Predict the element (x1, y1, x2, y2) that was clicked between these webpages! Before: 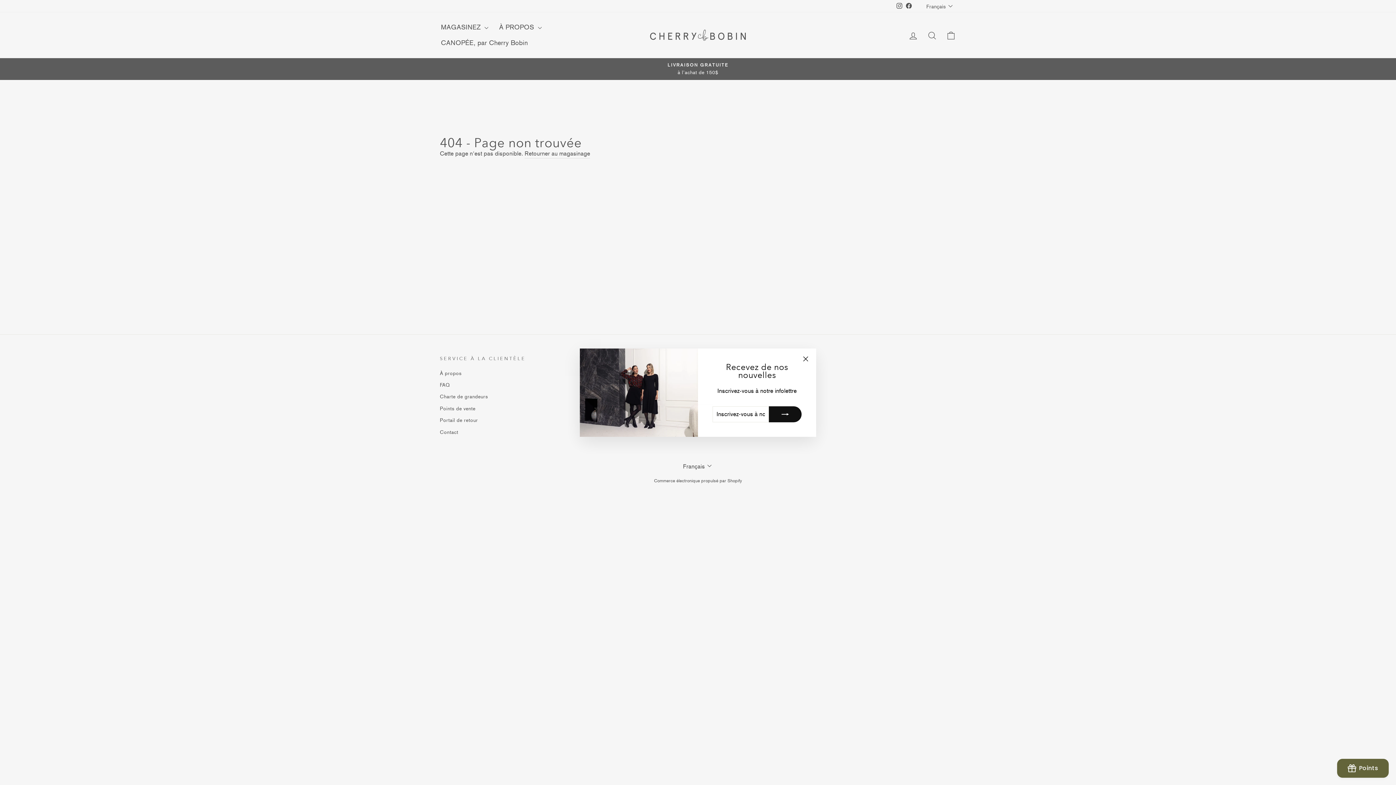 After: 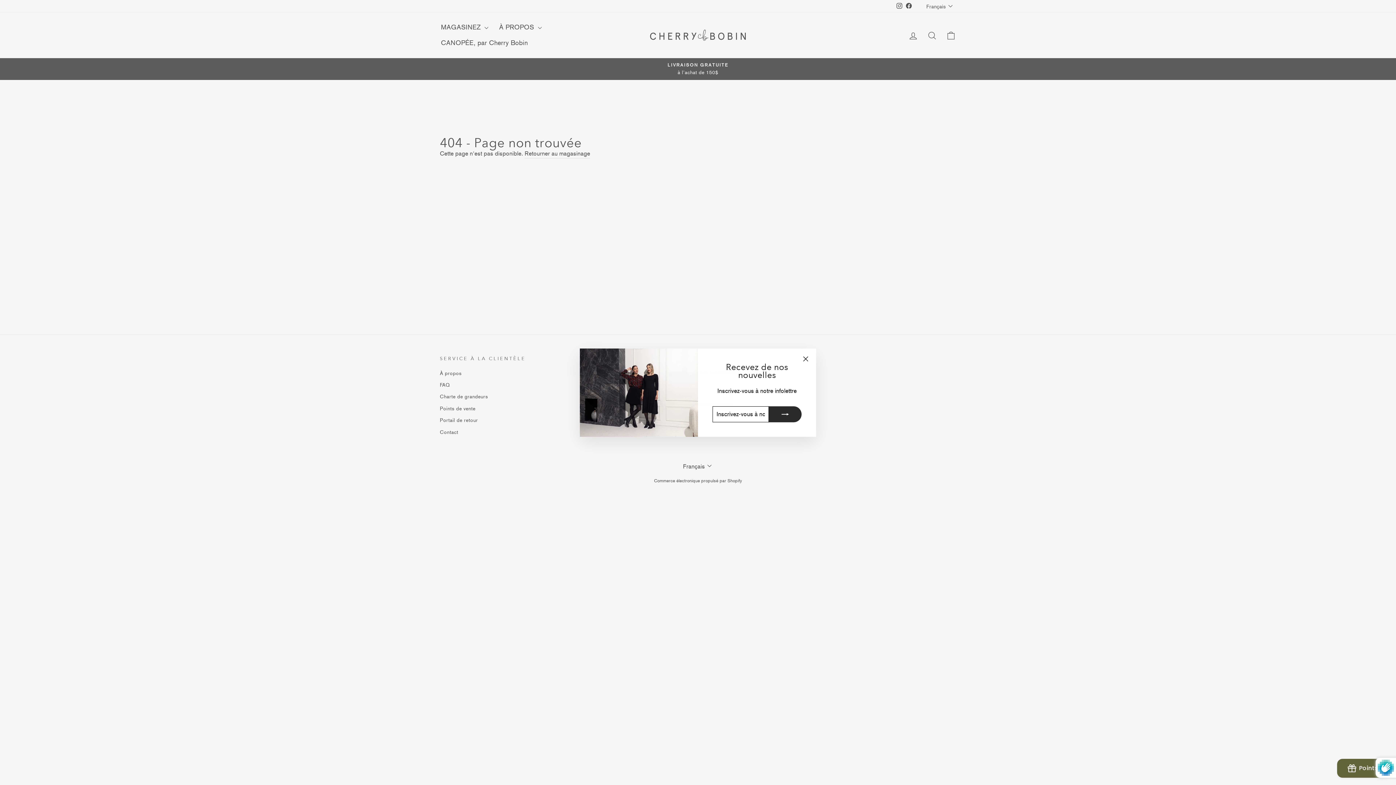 Action: bbox: (769, 406, 801, 422)